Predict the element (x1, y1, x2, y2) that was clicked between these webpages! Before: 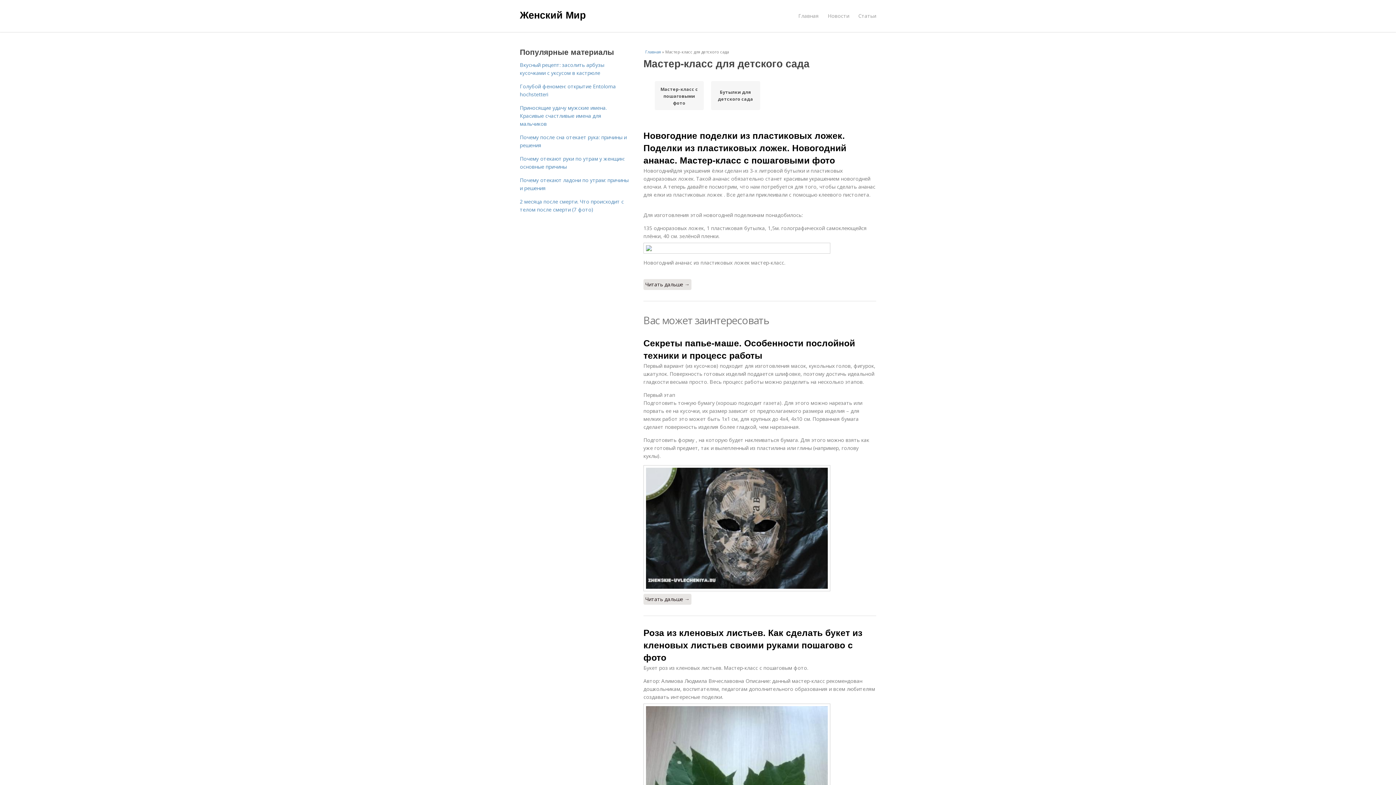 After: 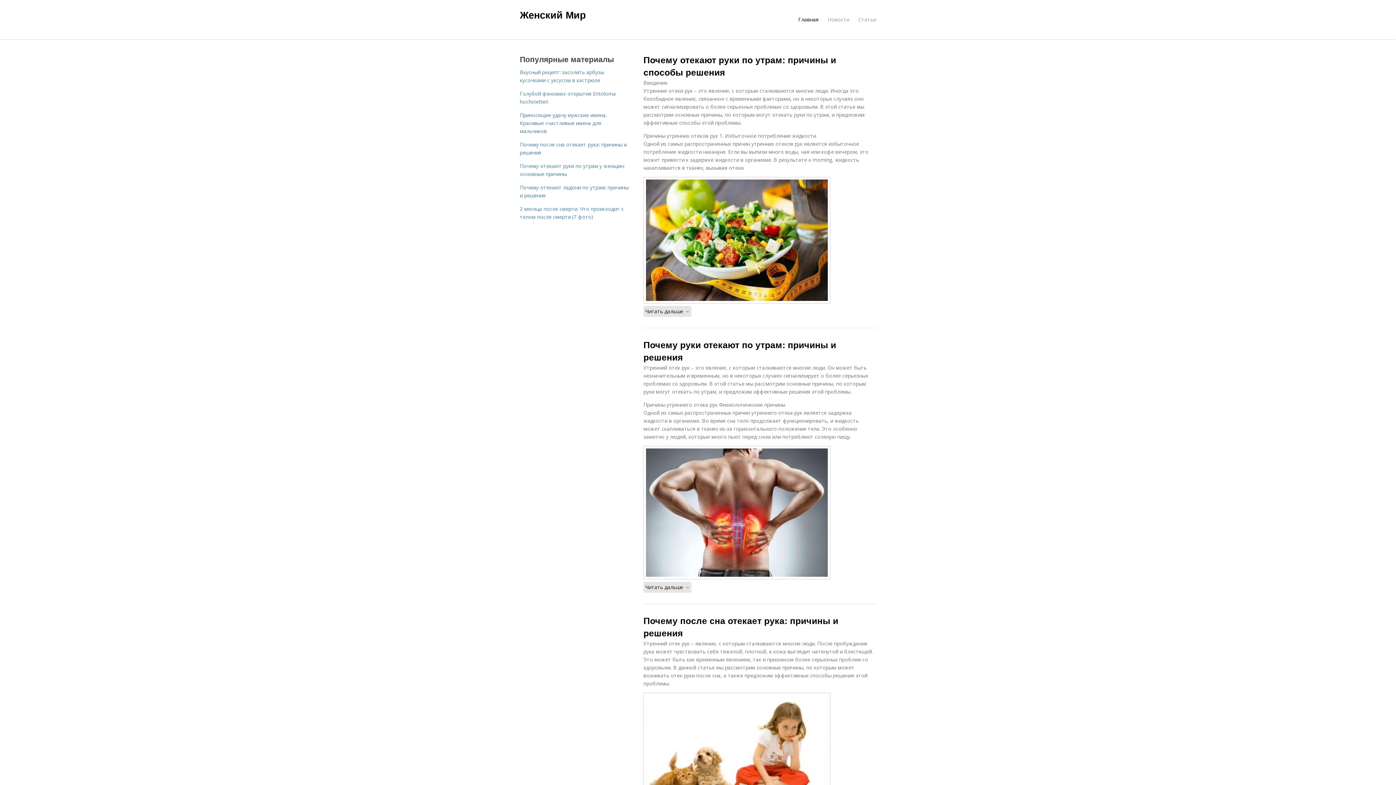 Action: label: Главная  bbox: (645, 49, 662, 54)